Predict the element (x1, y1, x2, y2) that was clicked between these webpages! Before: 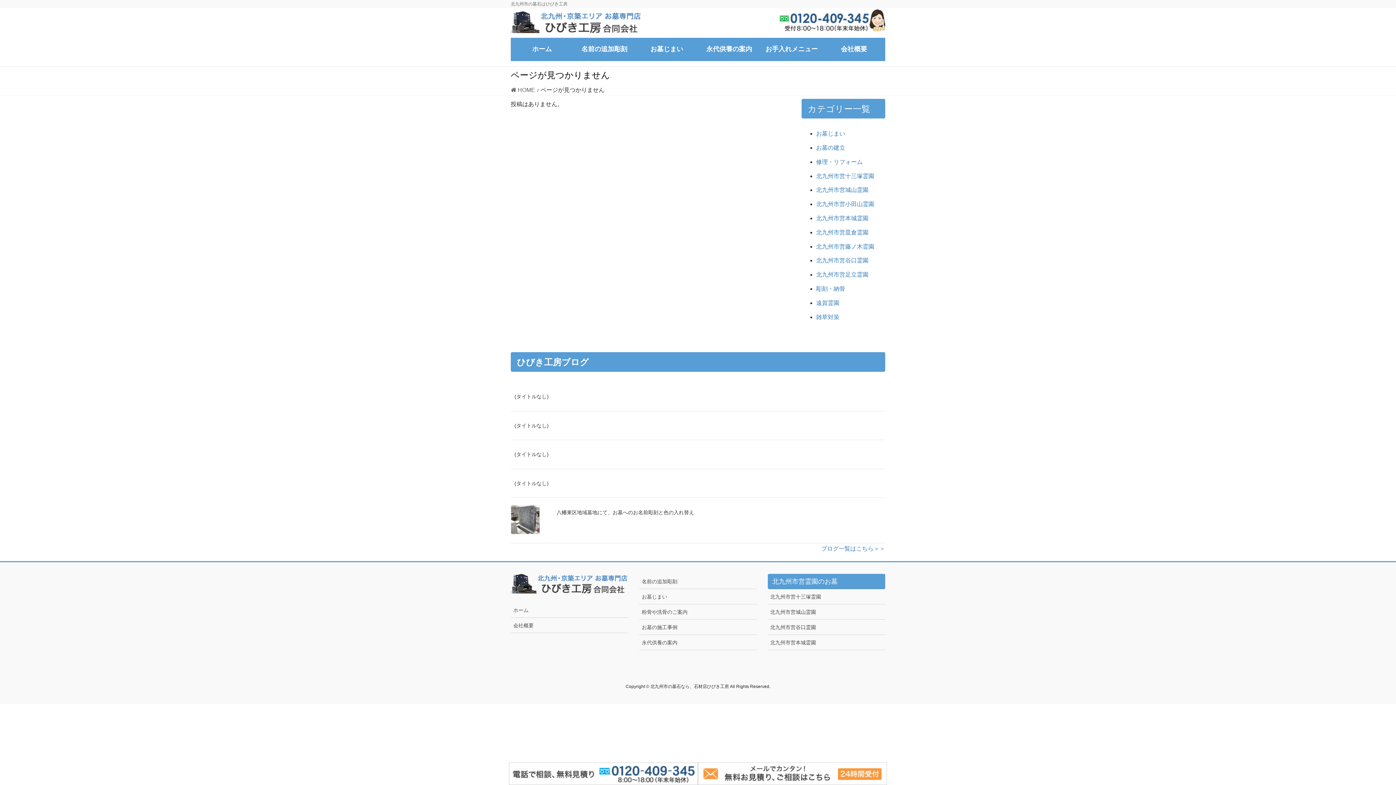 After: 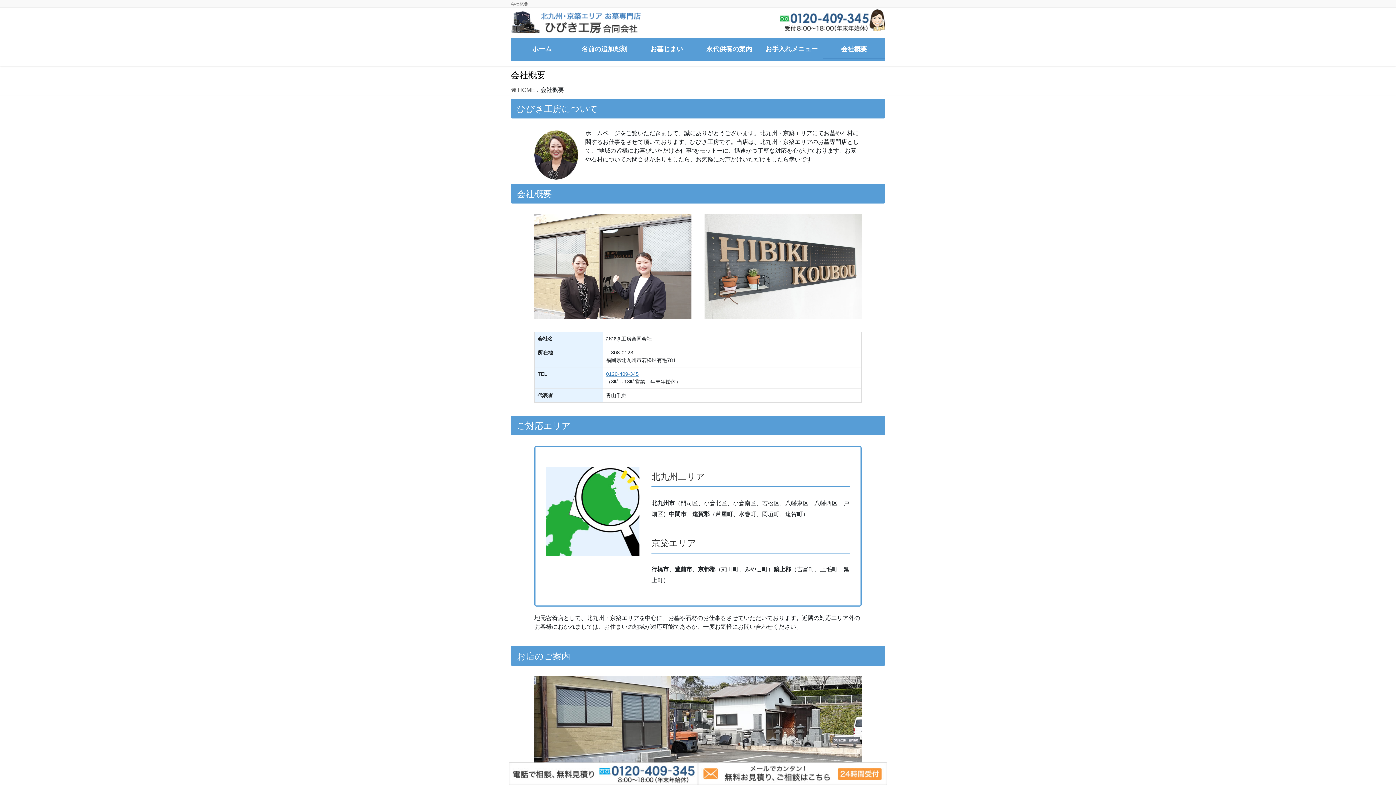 Action: bbox: (823, 39, 885, 58) label: 会社概要